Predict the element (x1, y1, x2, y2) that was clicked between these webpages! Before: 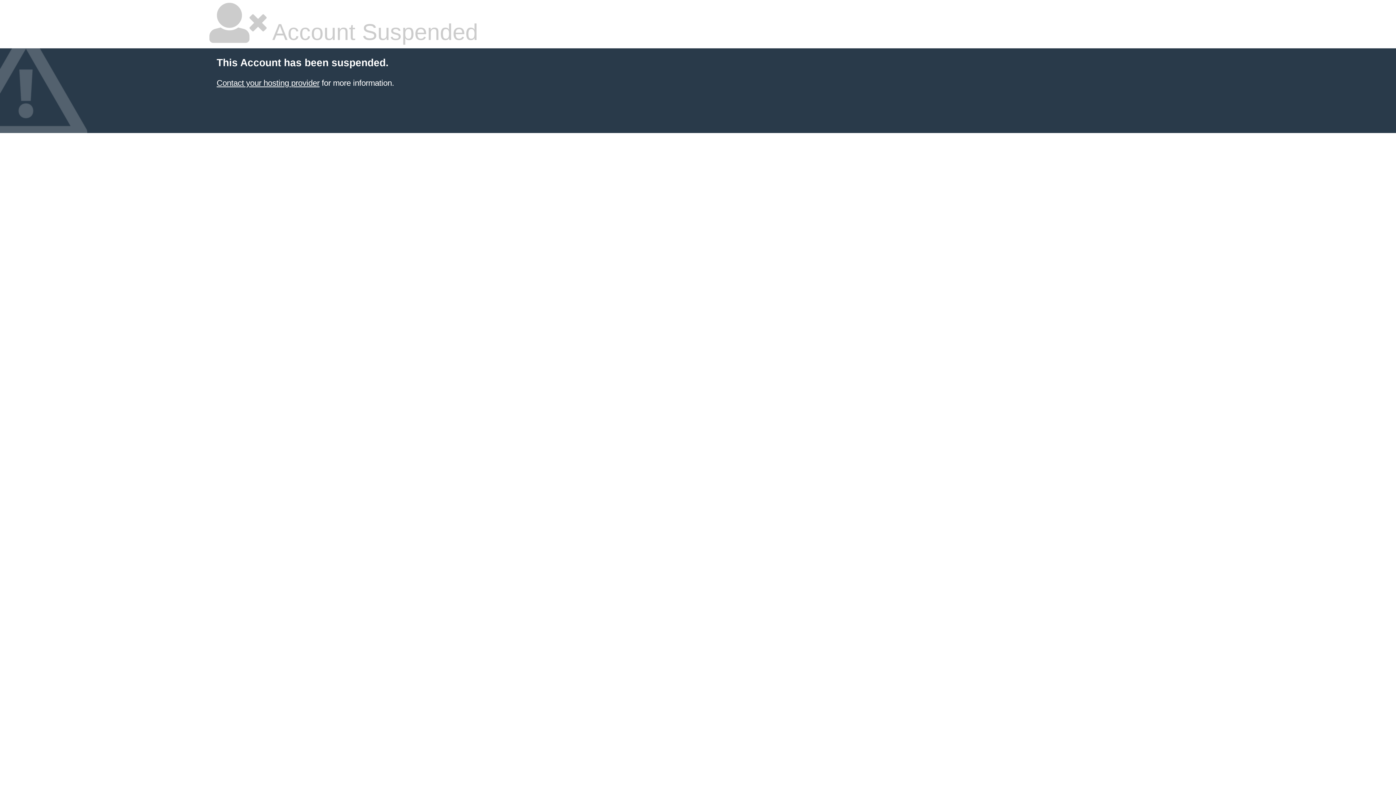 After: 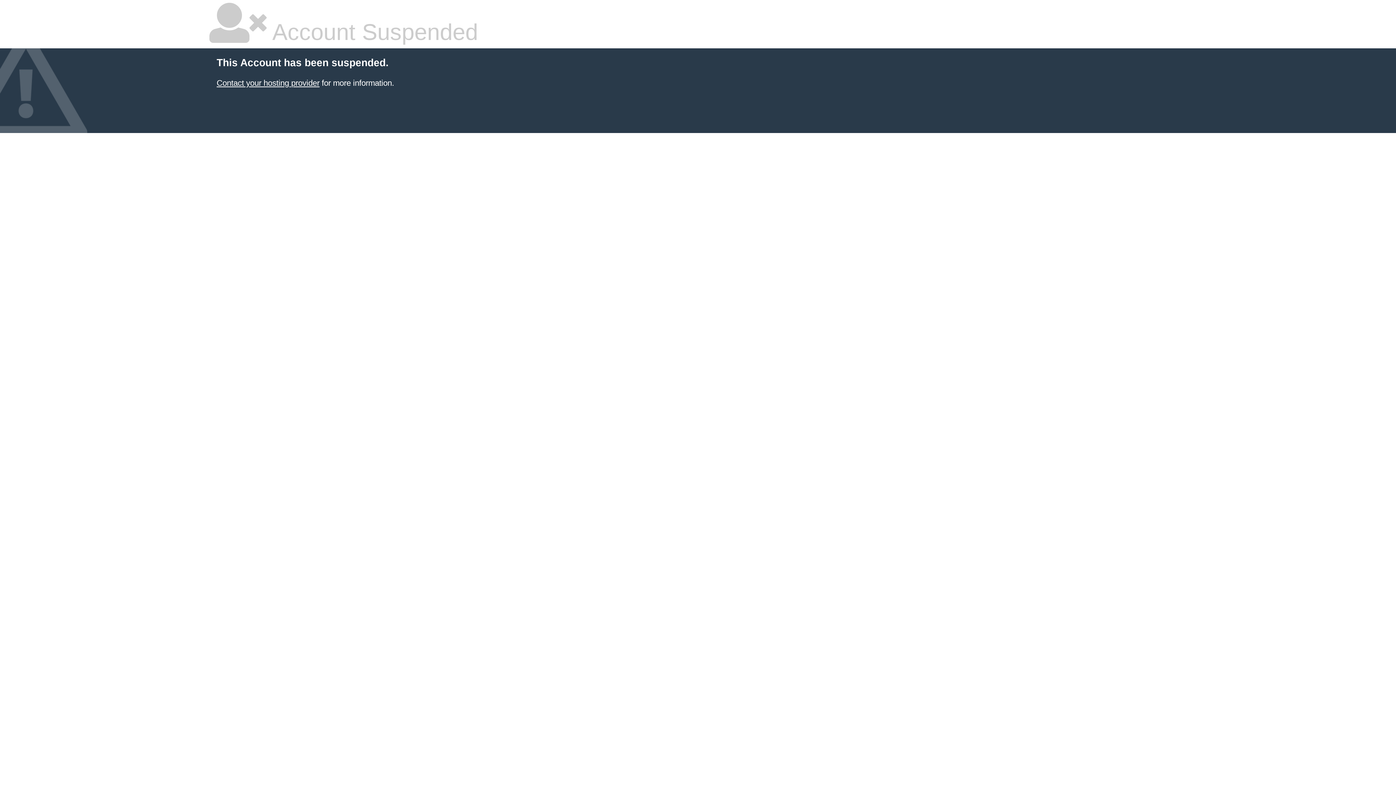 Action: label: Contact your hosting provider bbox: (216, 78, 319, 87)